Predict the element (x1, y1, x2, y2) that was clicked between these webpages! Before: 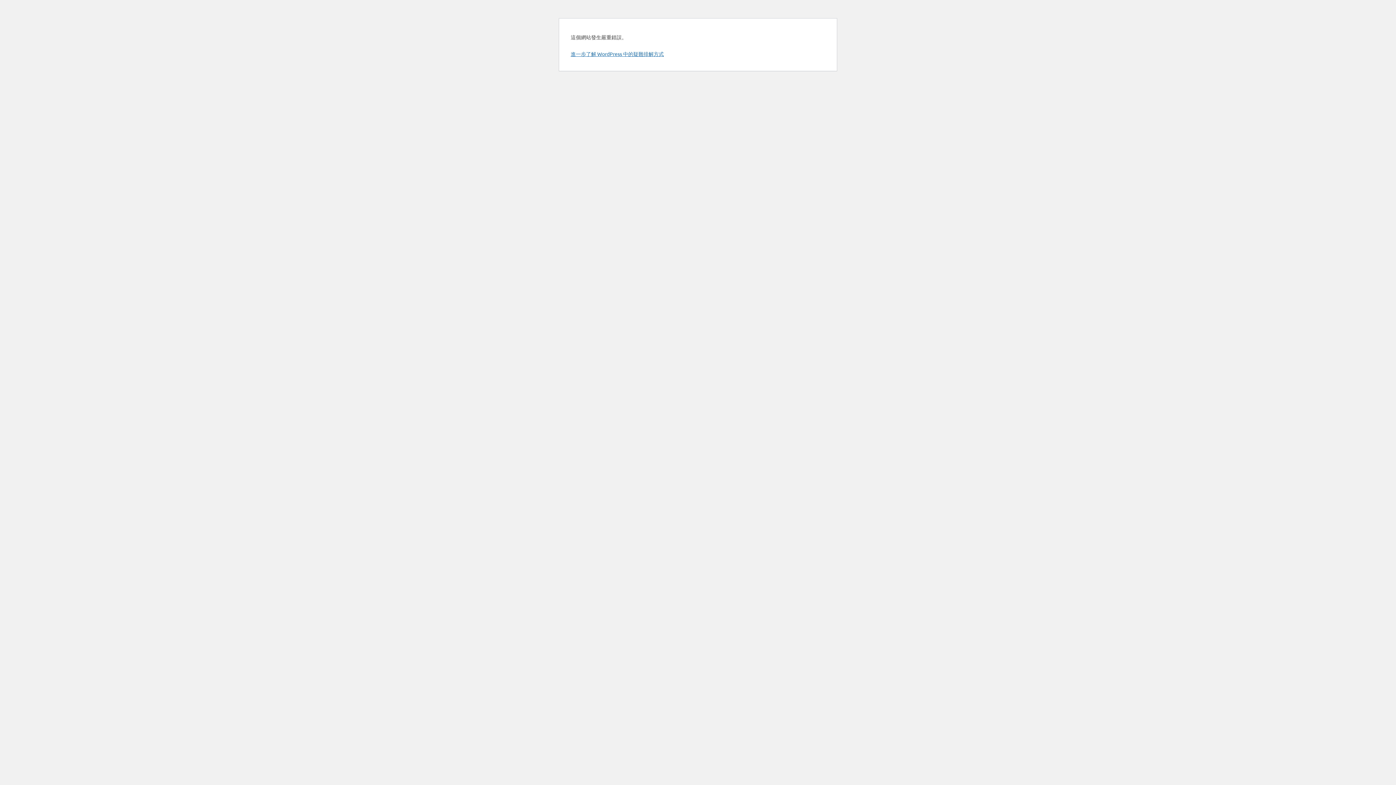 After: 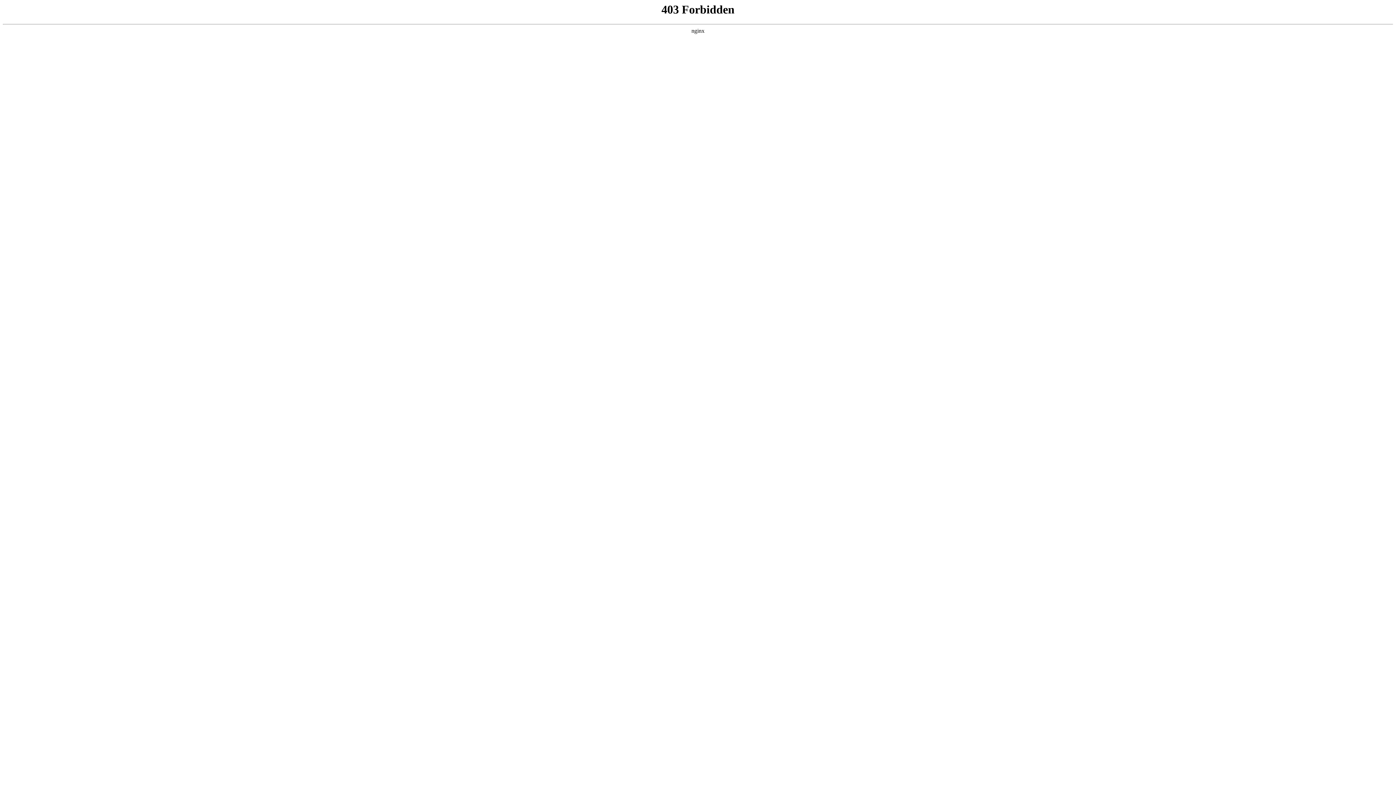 Action: bbox: (570, 50, 664, 57) label: 進一步了解 WordPress 中的疑難排解方式